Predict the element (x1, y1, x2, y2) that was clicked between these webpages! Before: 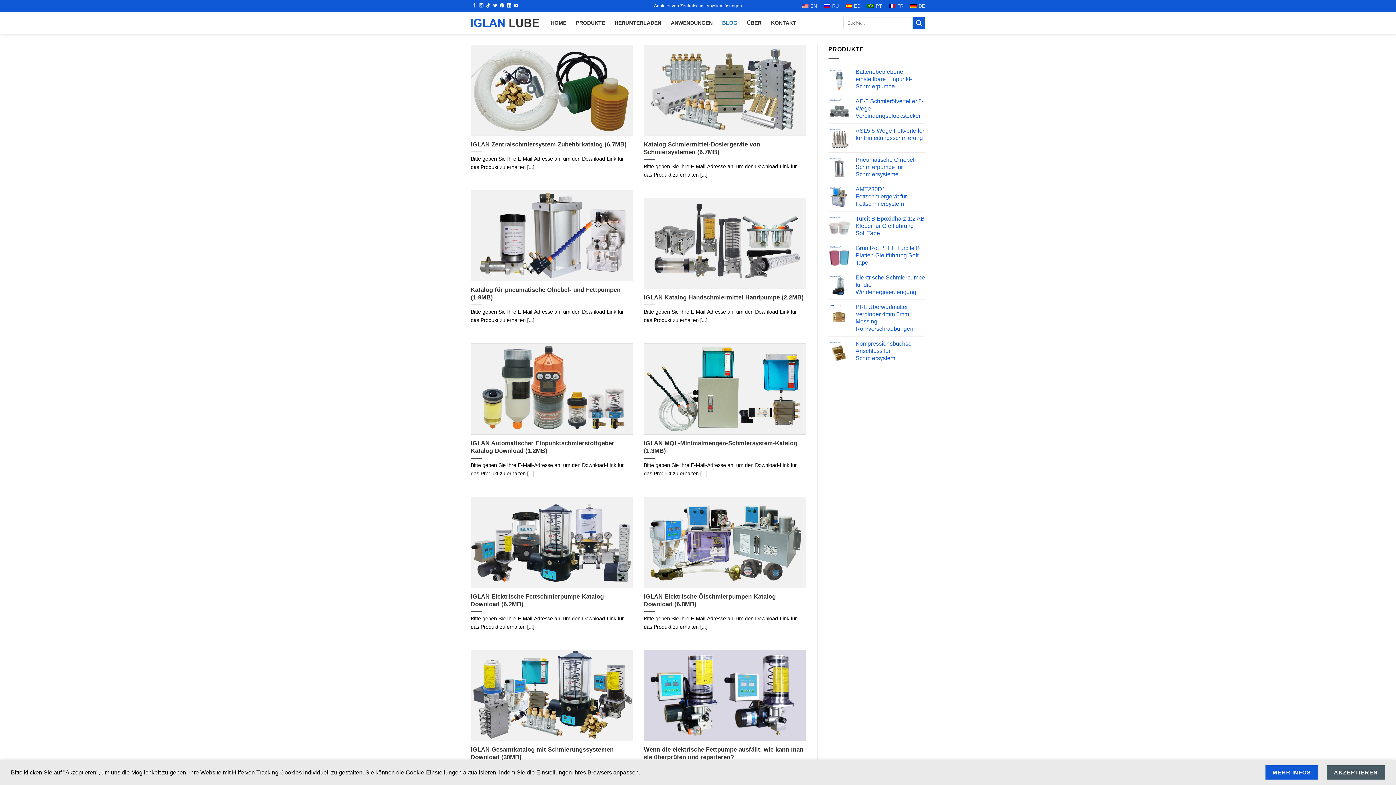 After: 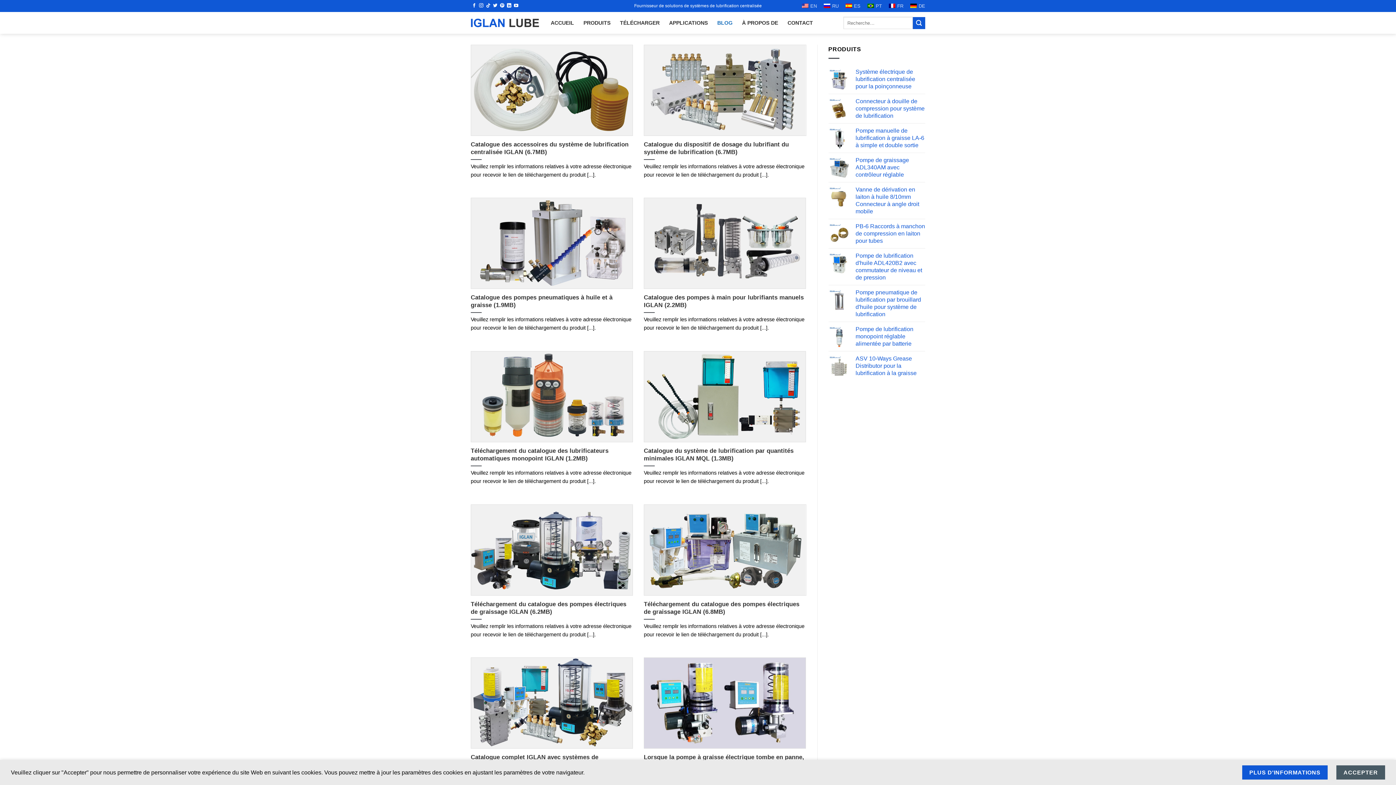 Action: label: FR bbox: (887, 1, 903, 10)